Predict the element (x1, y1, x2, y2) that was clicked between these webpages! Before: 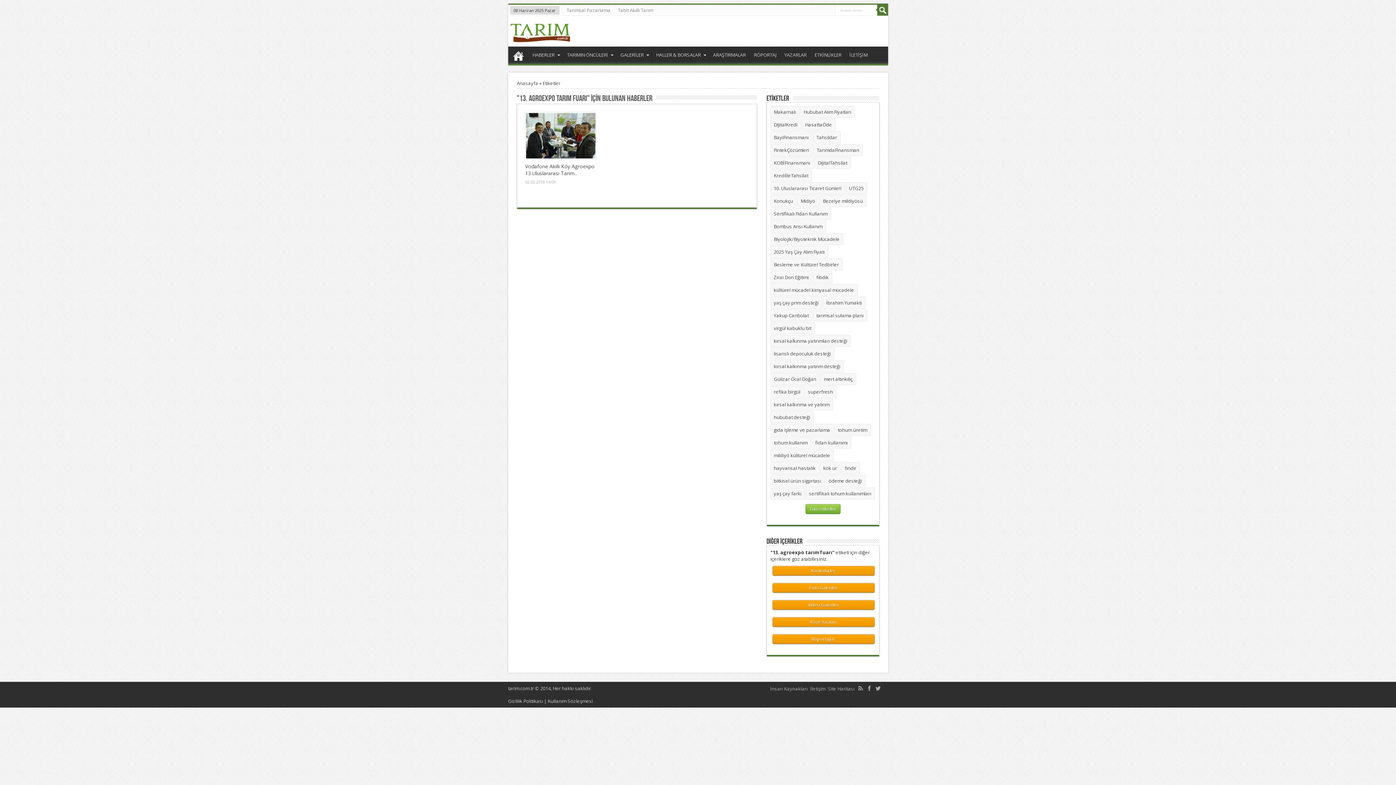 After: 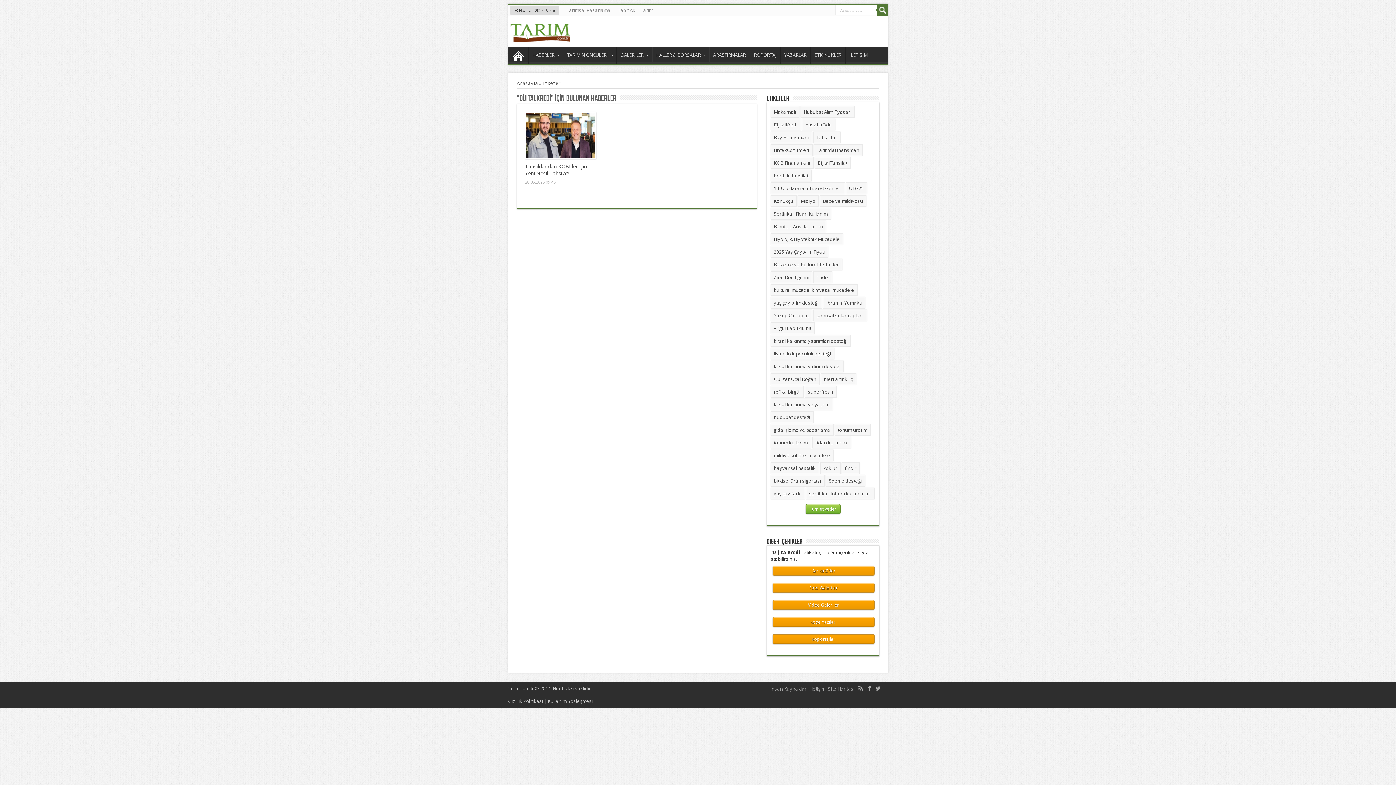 Action: label: DijitalKredi bbox: (770, 118, 800, 130)